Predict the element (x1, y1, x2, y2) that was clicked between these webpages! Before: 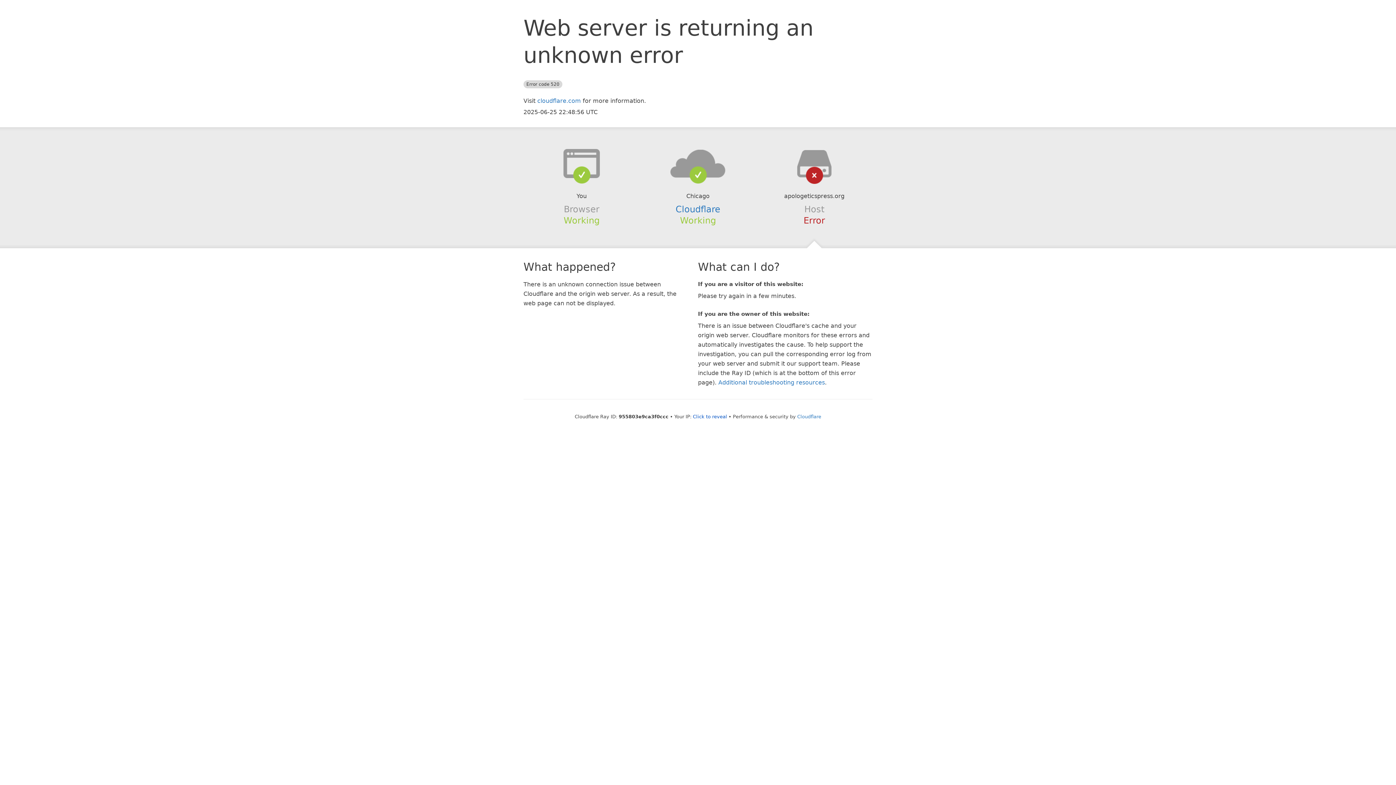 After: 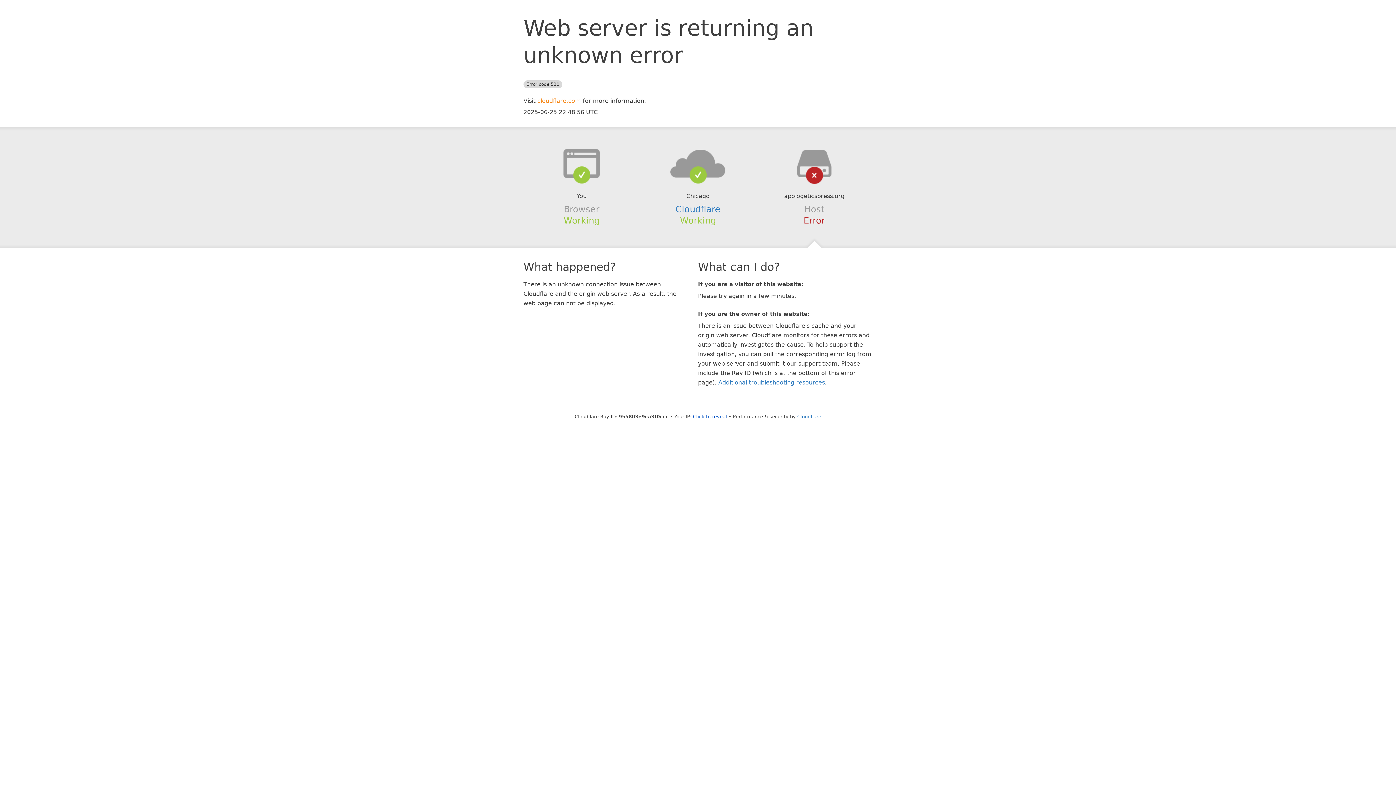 Action: label: cloudflare.com bbox: (537, 97, 581, 104)